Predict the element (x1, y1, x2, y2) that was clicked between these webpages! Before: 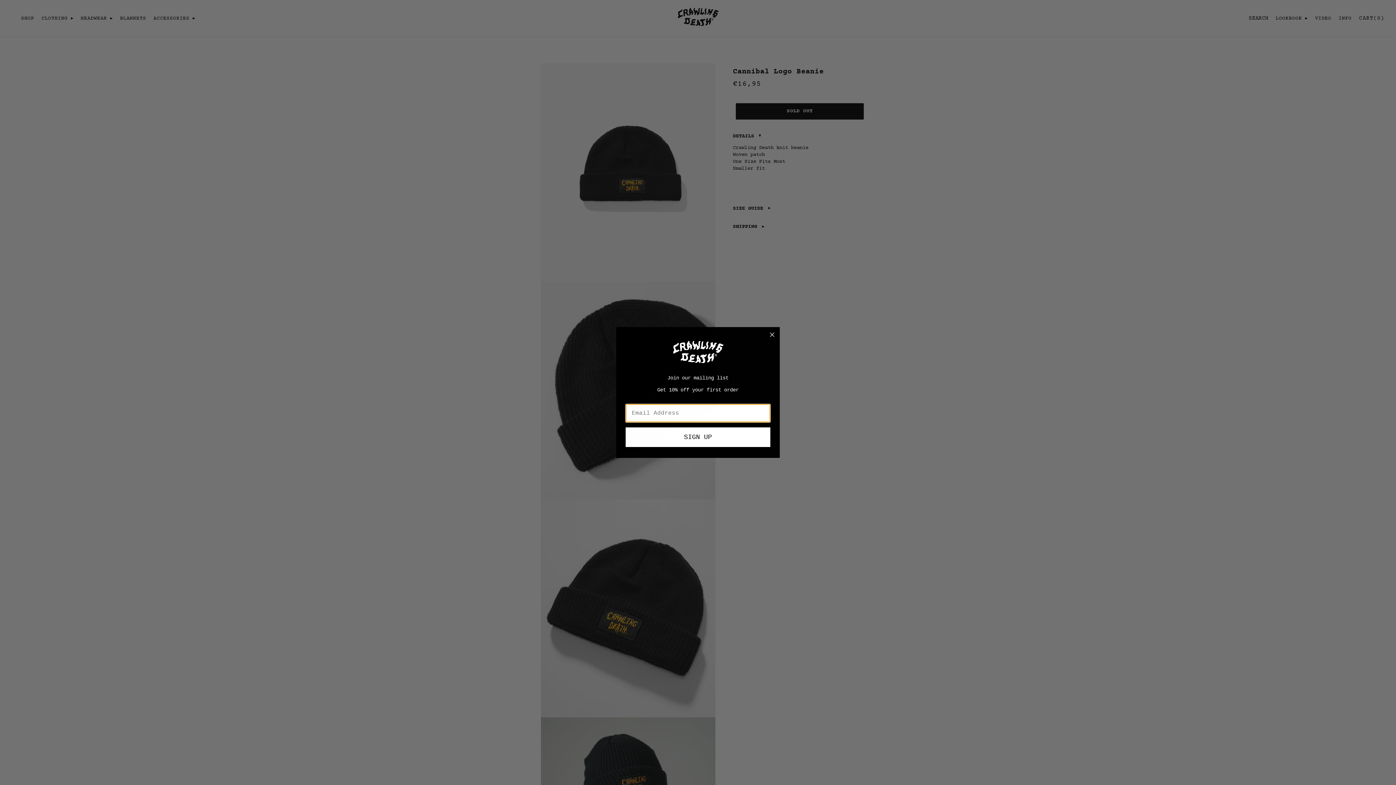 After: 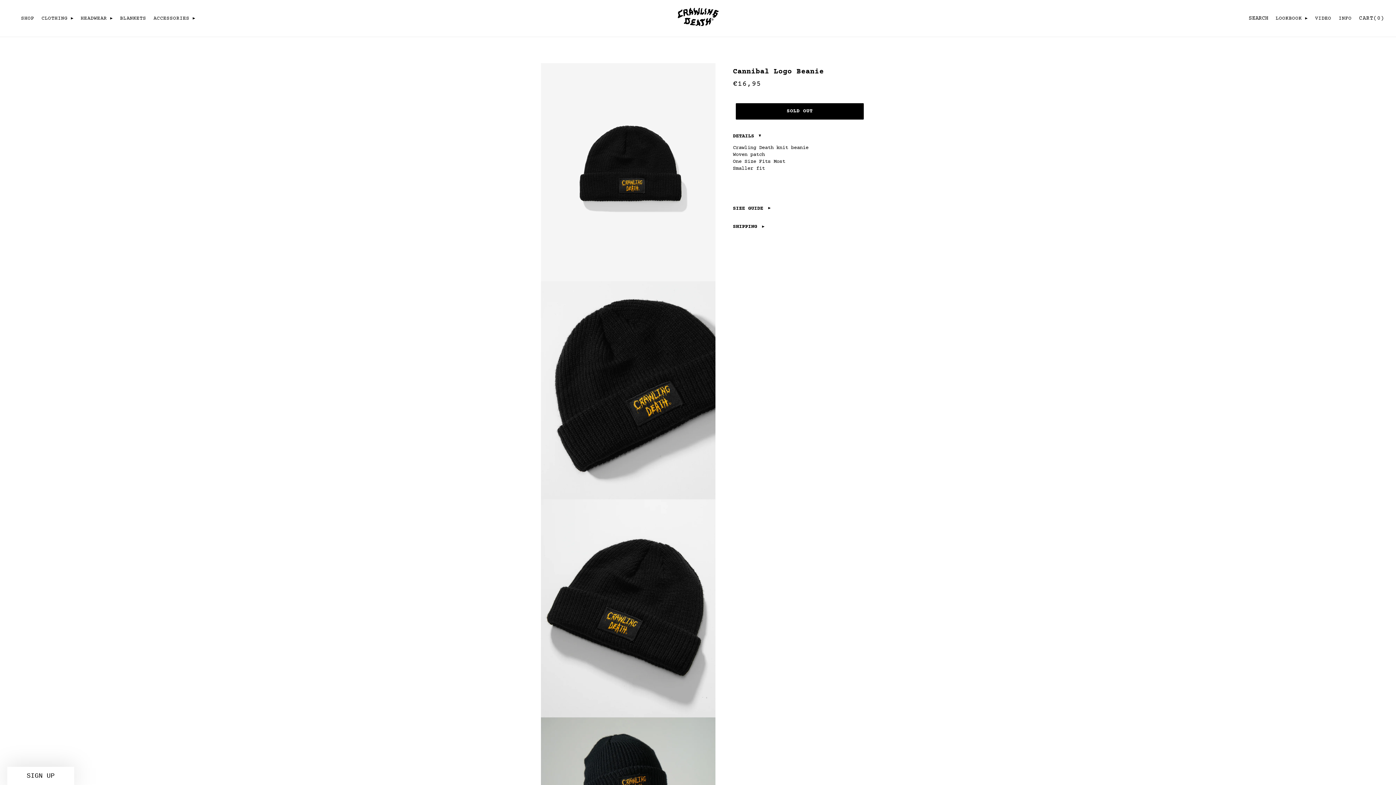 Action: label: Close dialog bbox: (767, 330, 777, 339)